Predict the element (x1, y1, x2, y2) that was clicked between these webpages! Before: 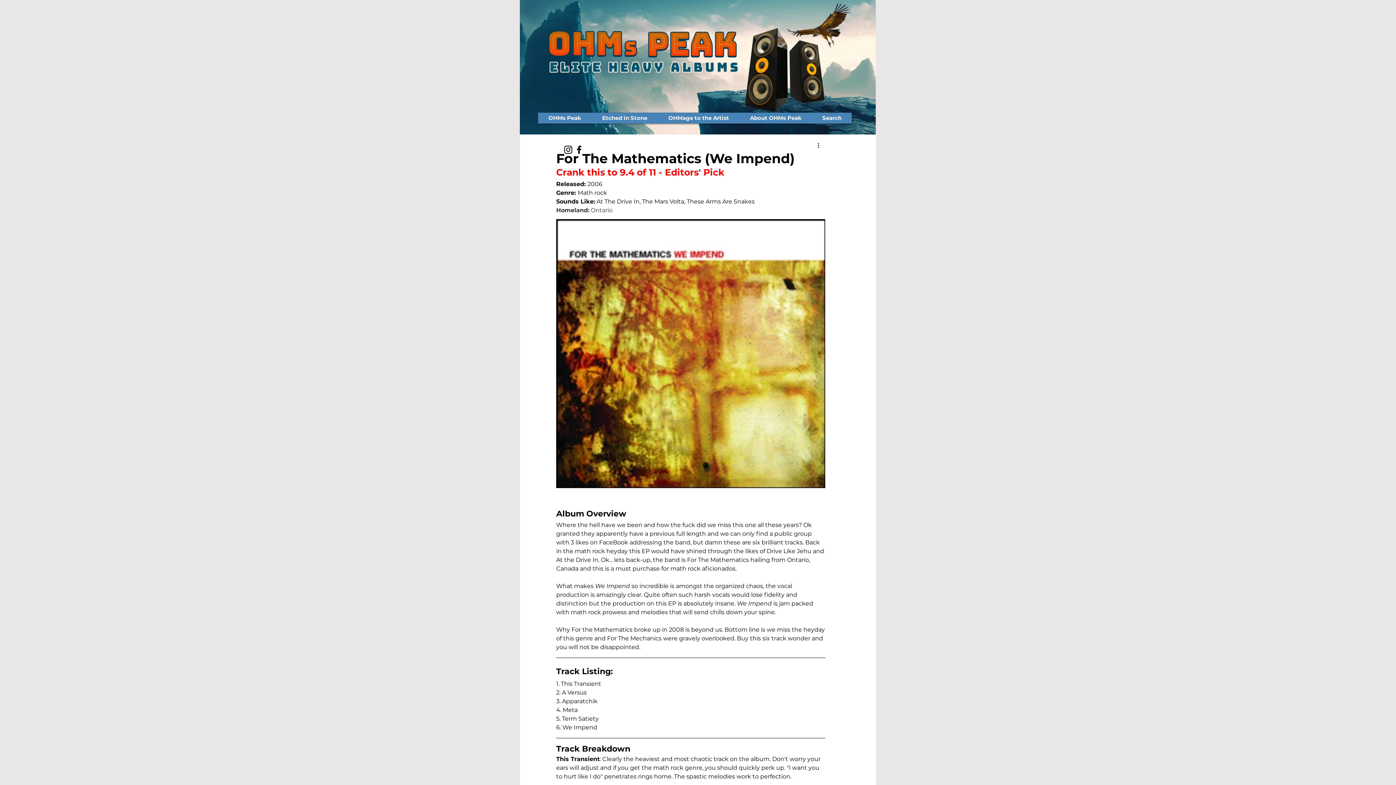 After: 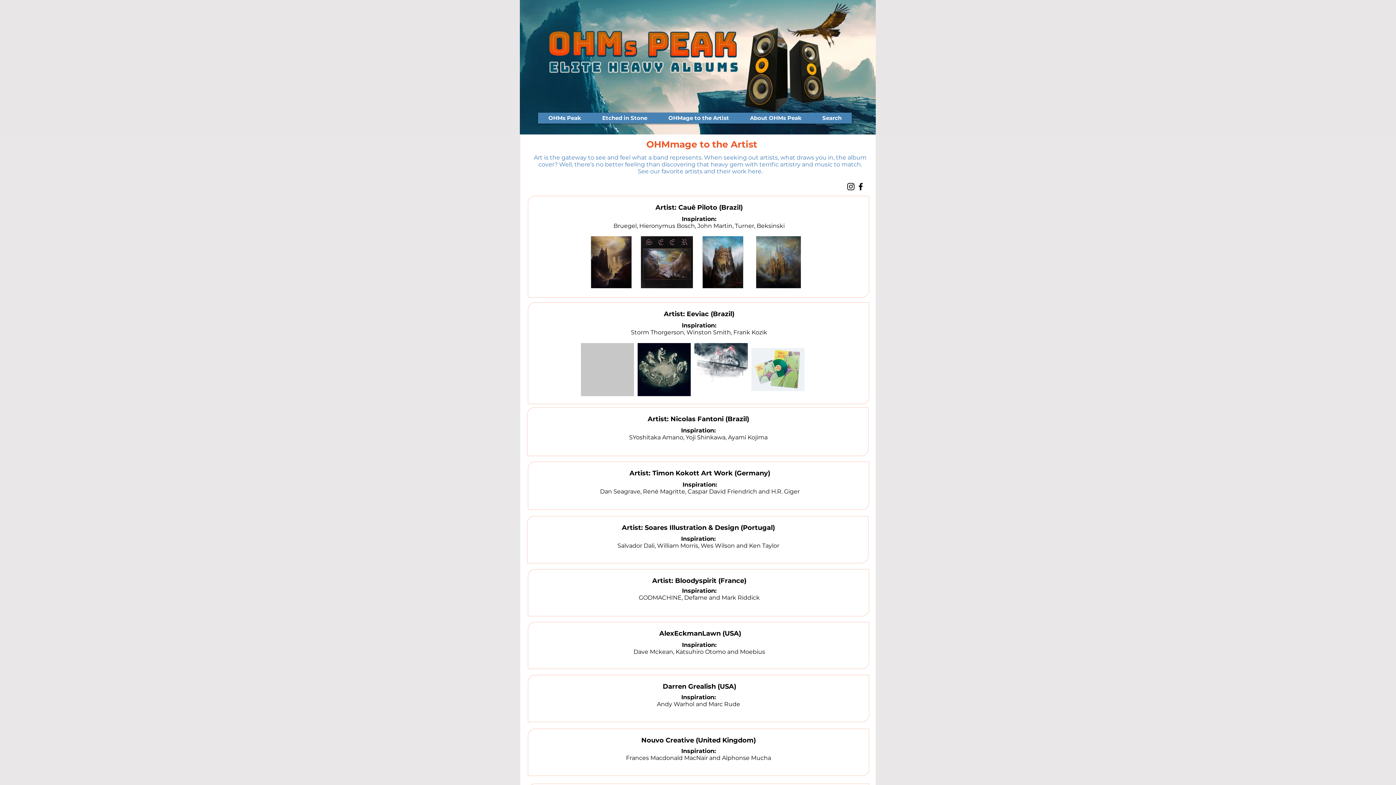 Action: label: OHMage to the Artist bbox: (657, 112, 739, 123)